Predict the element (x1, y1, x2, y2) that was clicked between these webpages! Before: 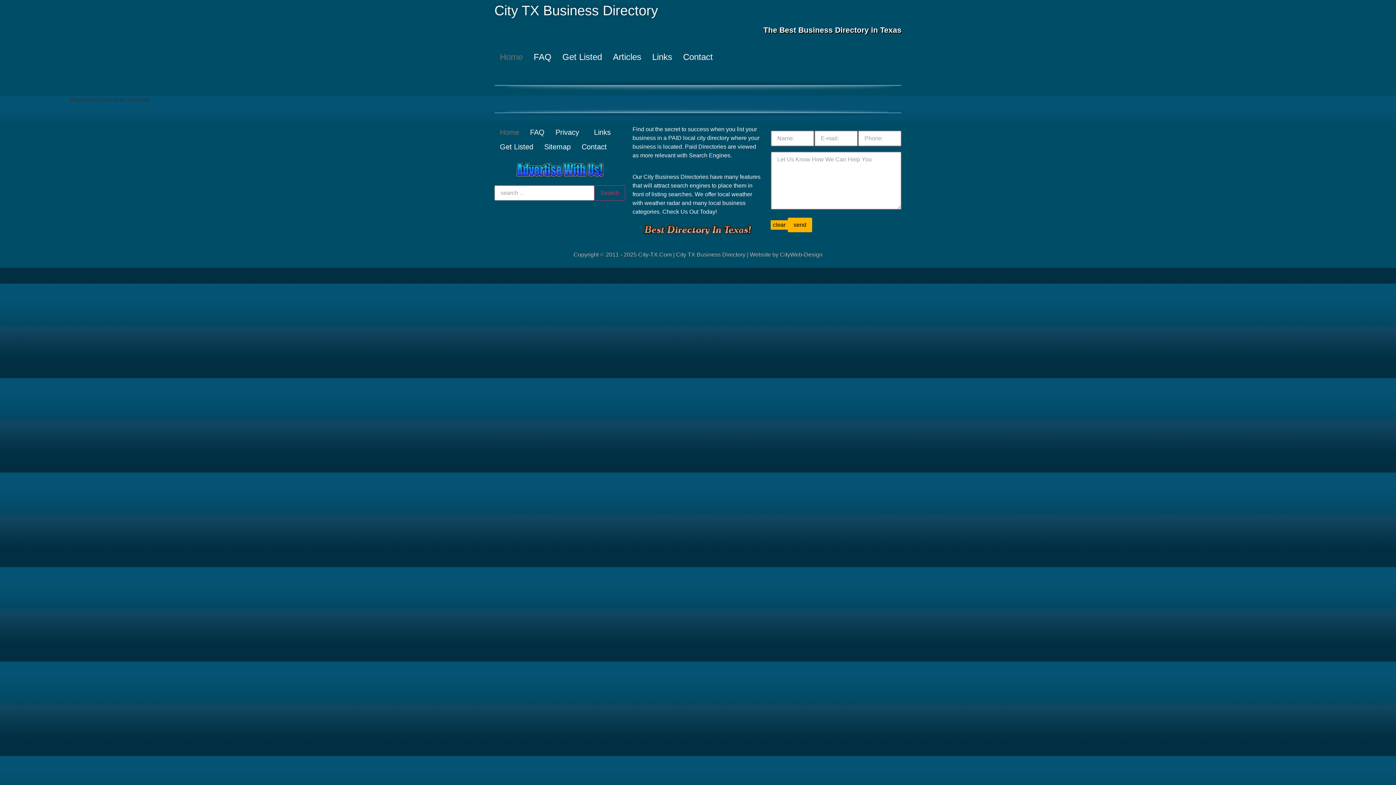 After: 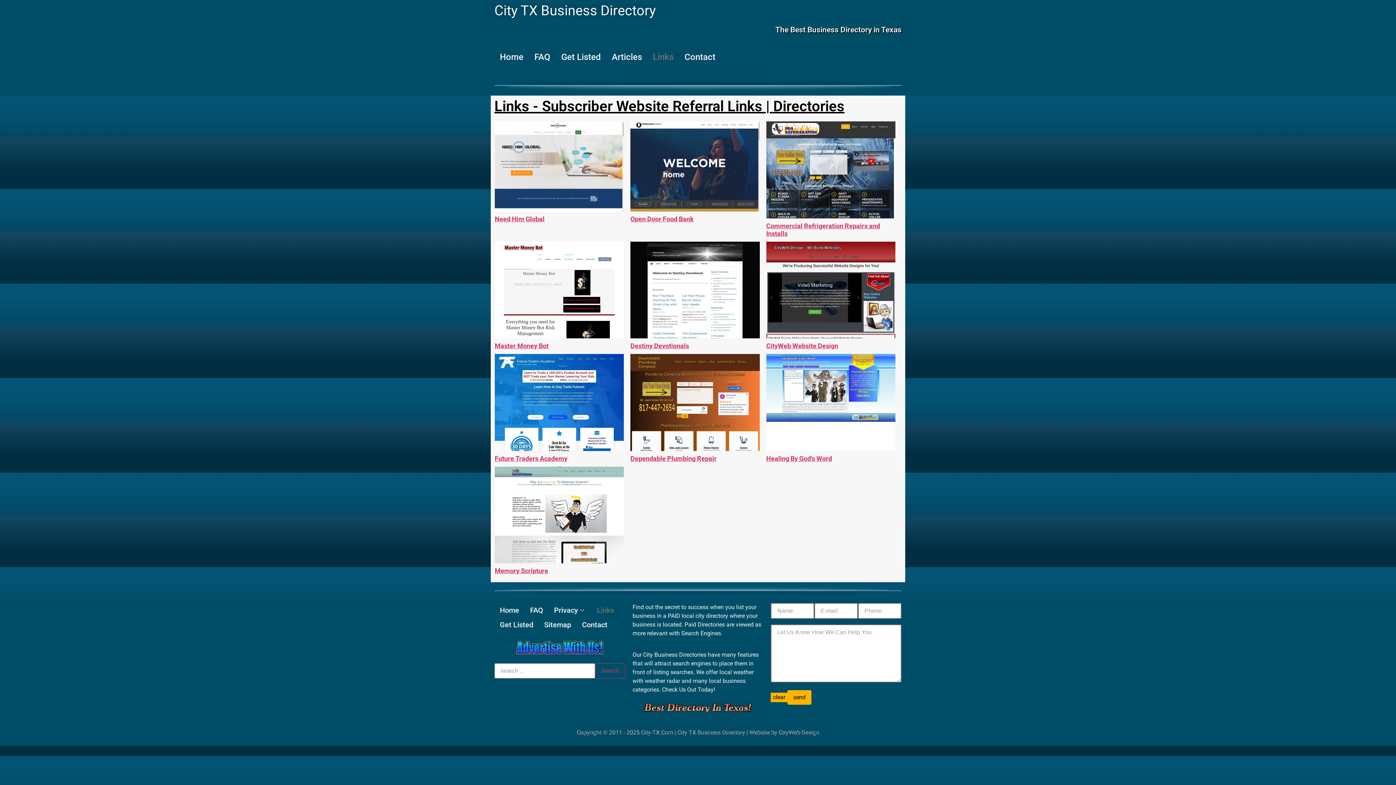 Action: bbox: (588, 125, 616, 139) label: Links